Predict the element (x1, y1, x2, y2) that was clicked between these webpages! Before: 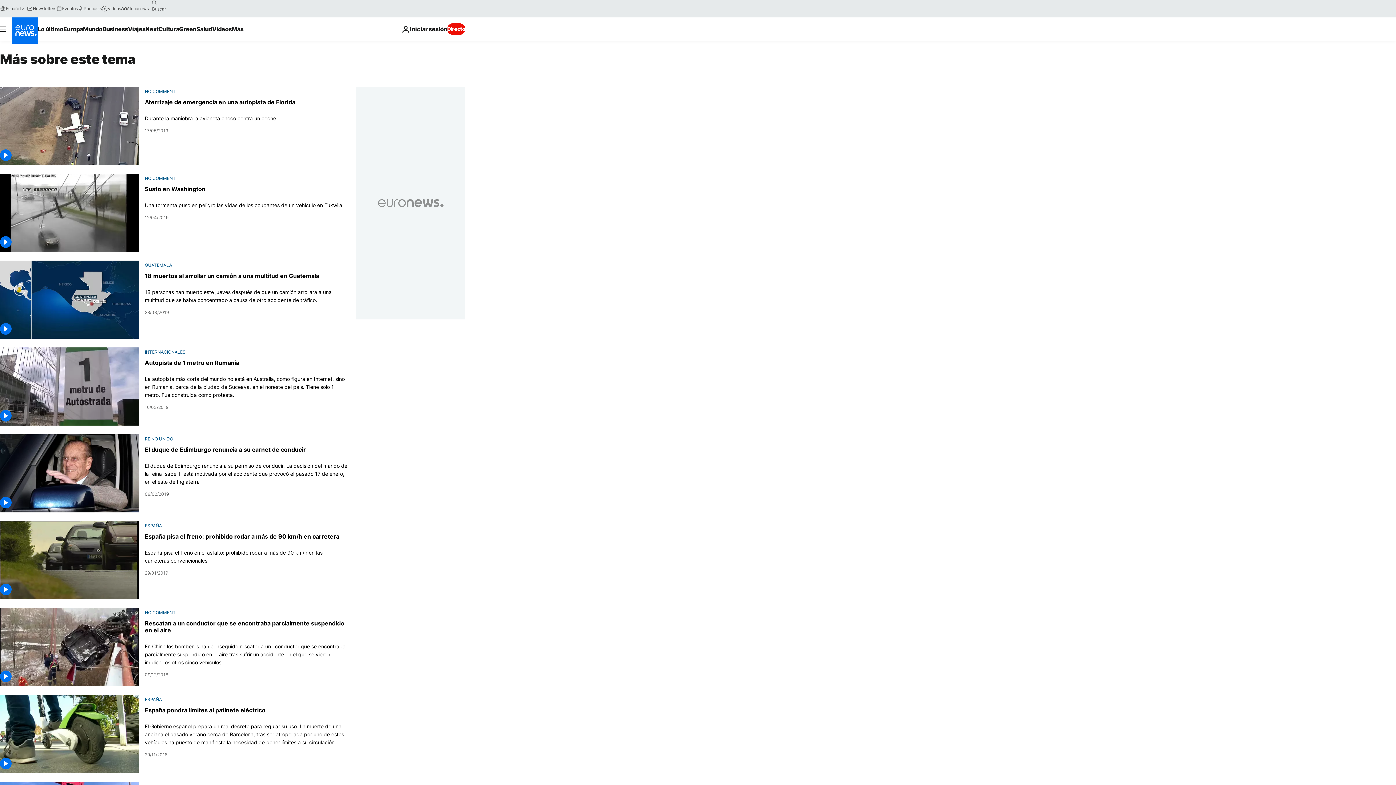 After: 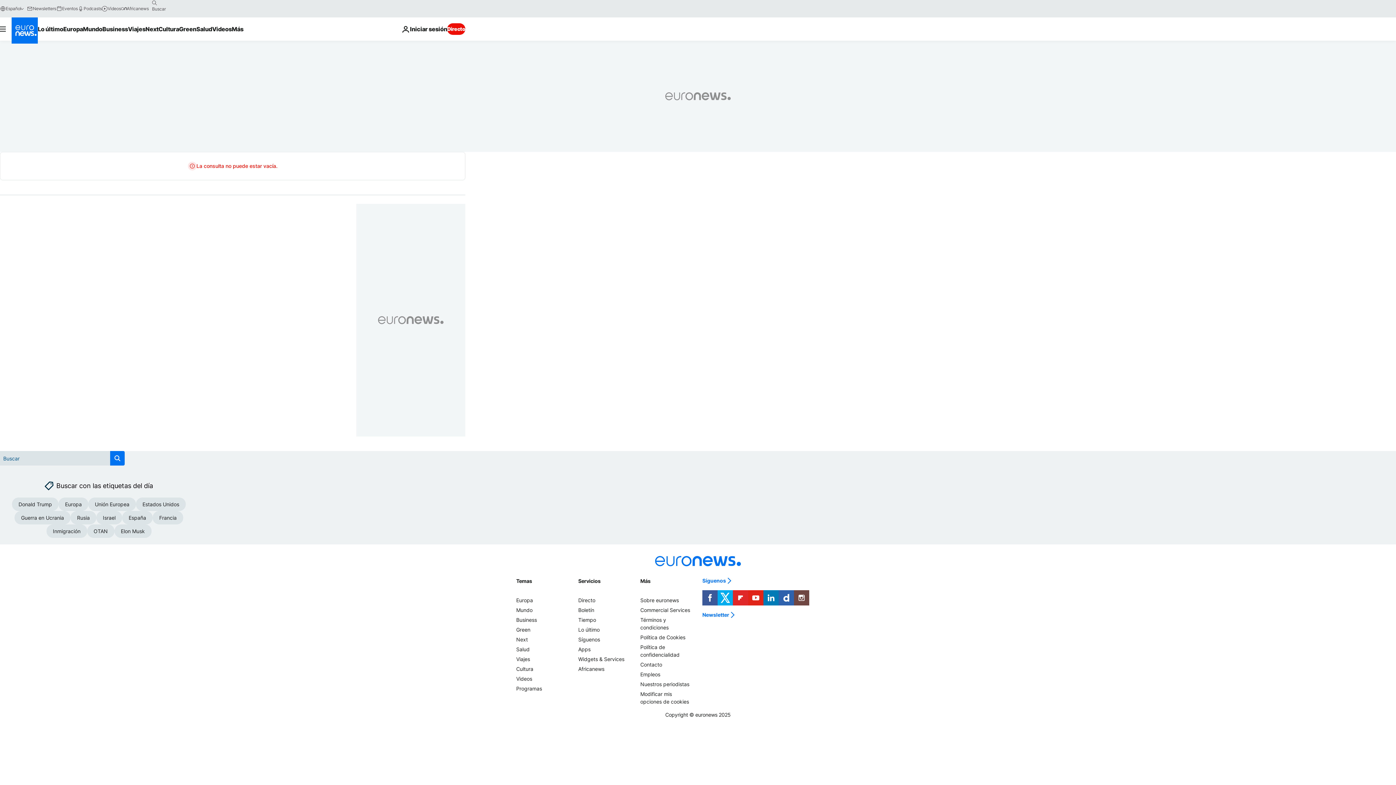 Action: label: search button bbox: (148, -2, 160, 8)